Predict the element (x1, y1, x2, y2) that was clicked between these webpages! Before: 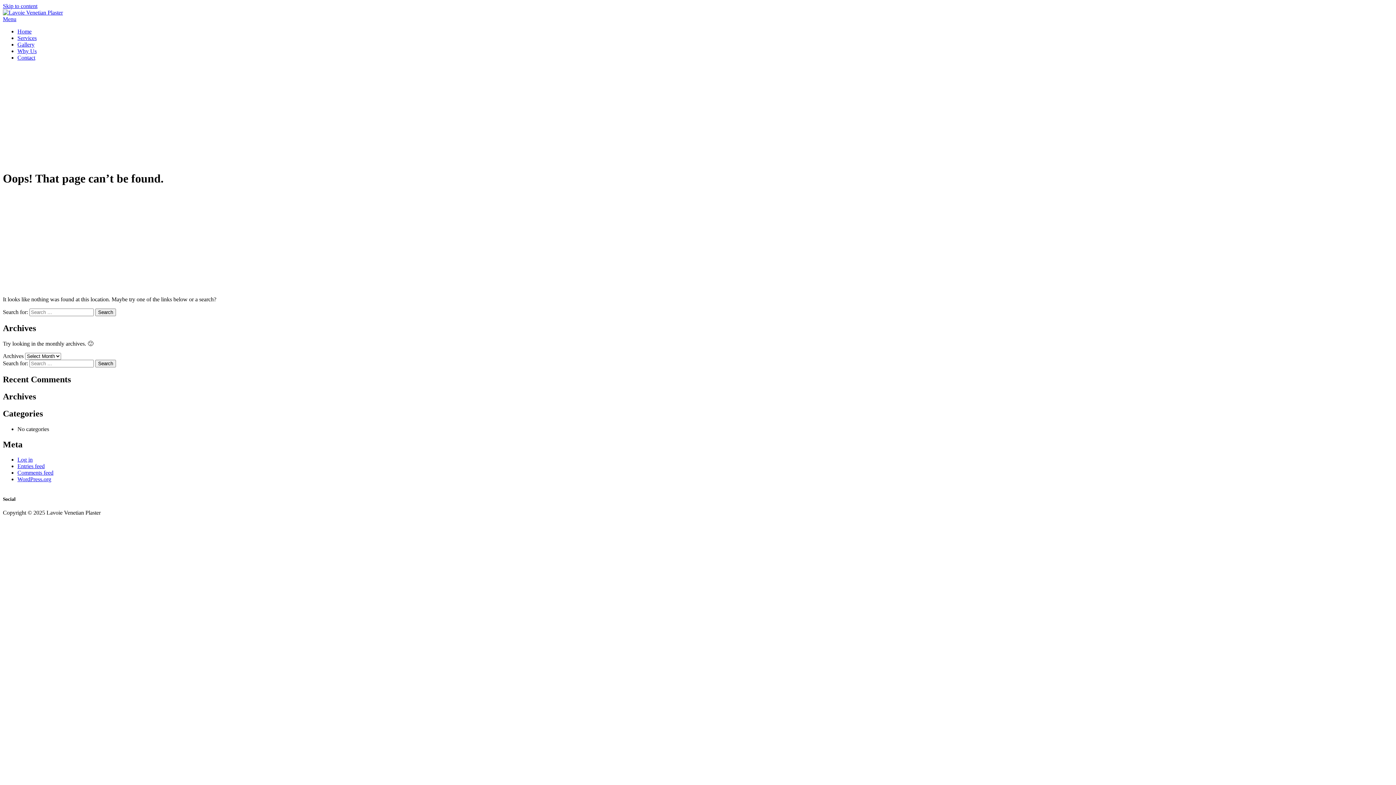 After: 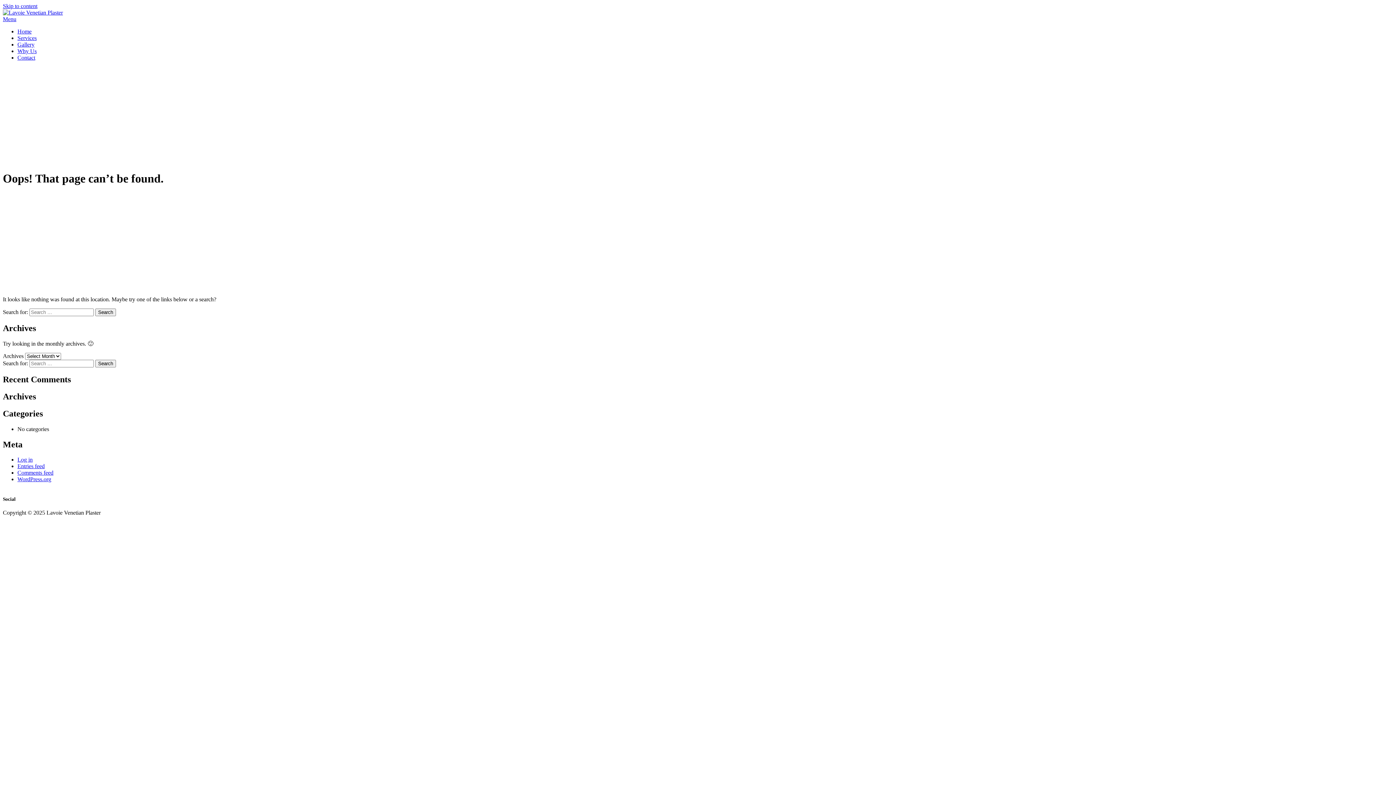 Action: bbox: (17, 28, 31, 34) label: Home